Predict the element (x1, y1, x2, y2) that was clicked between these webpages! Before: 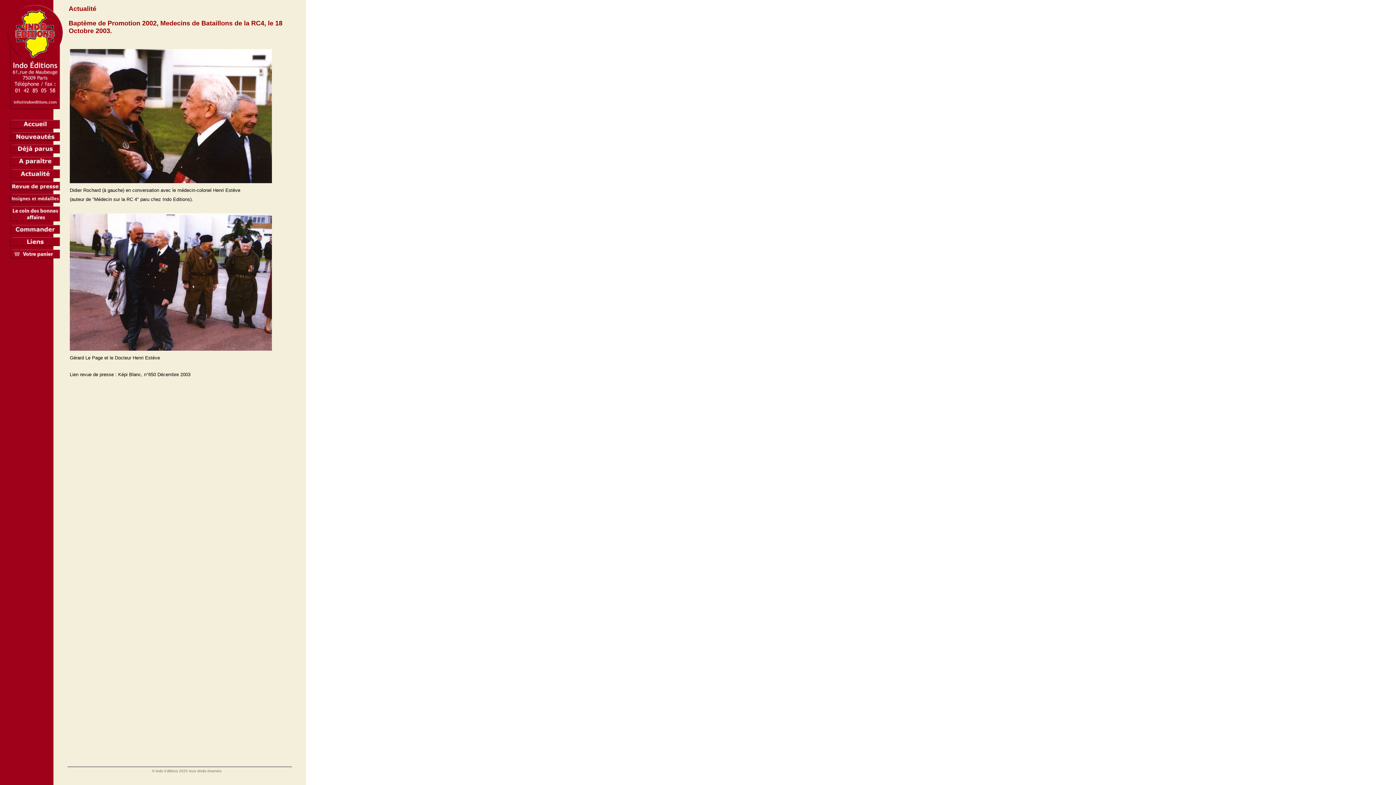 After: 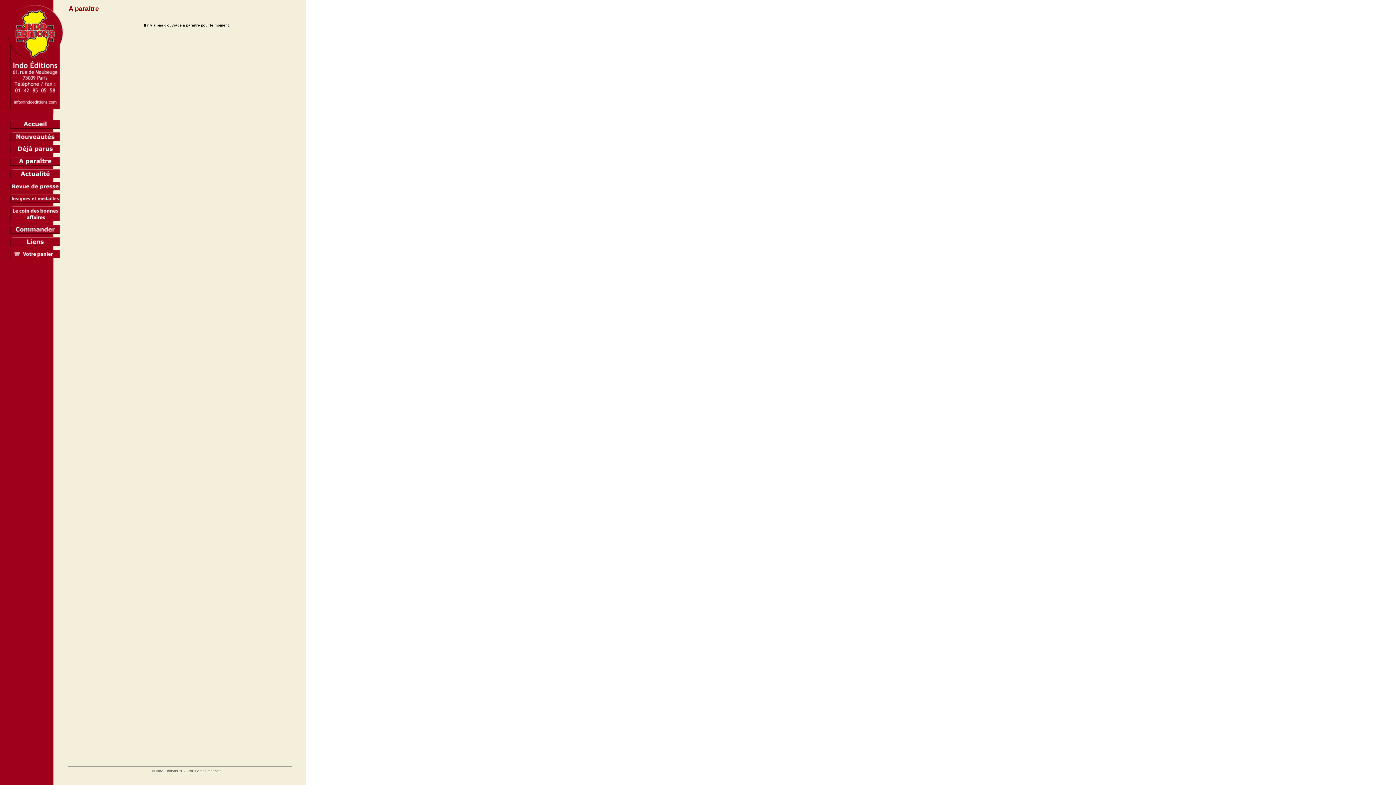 Action: bbox: (10, 162, 60, 166)